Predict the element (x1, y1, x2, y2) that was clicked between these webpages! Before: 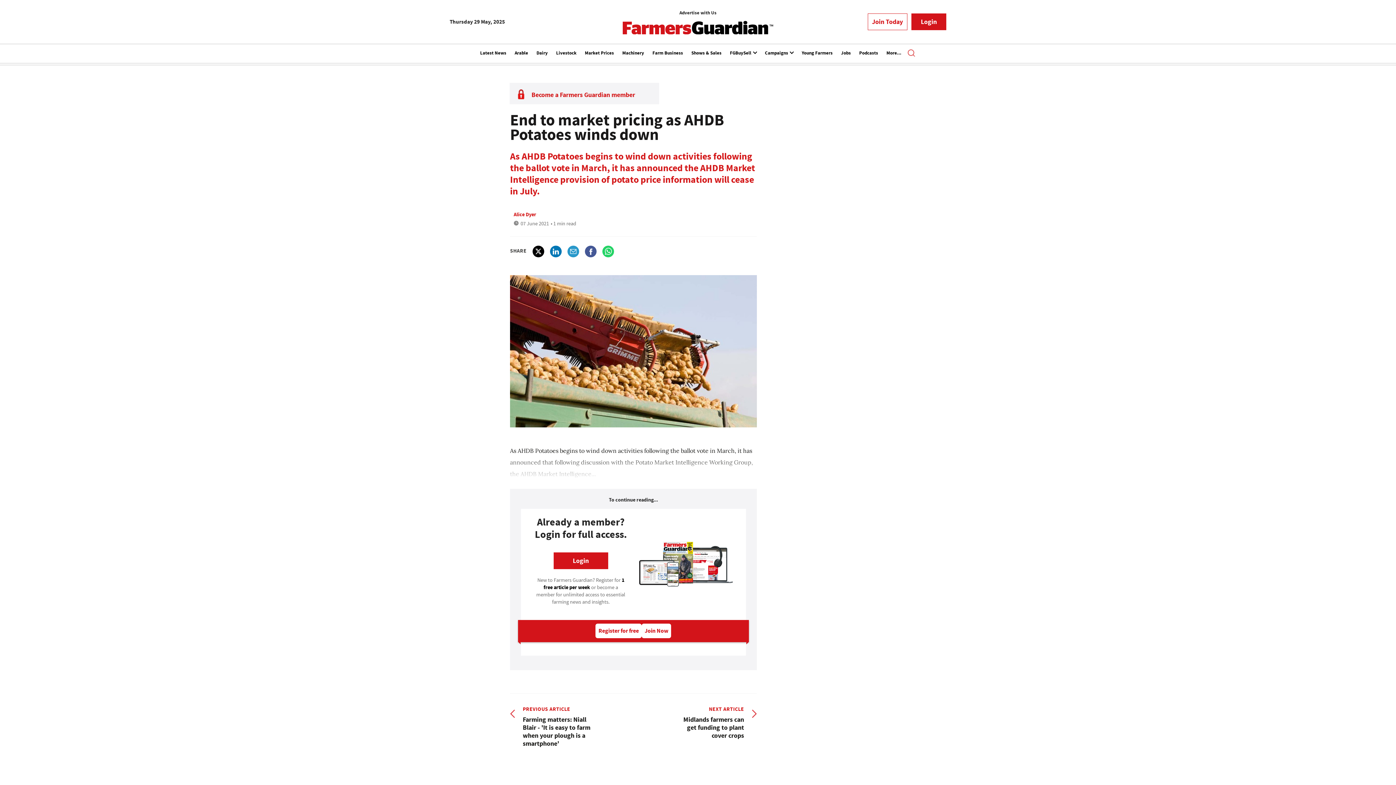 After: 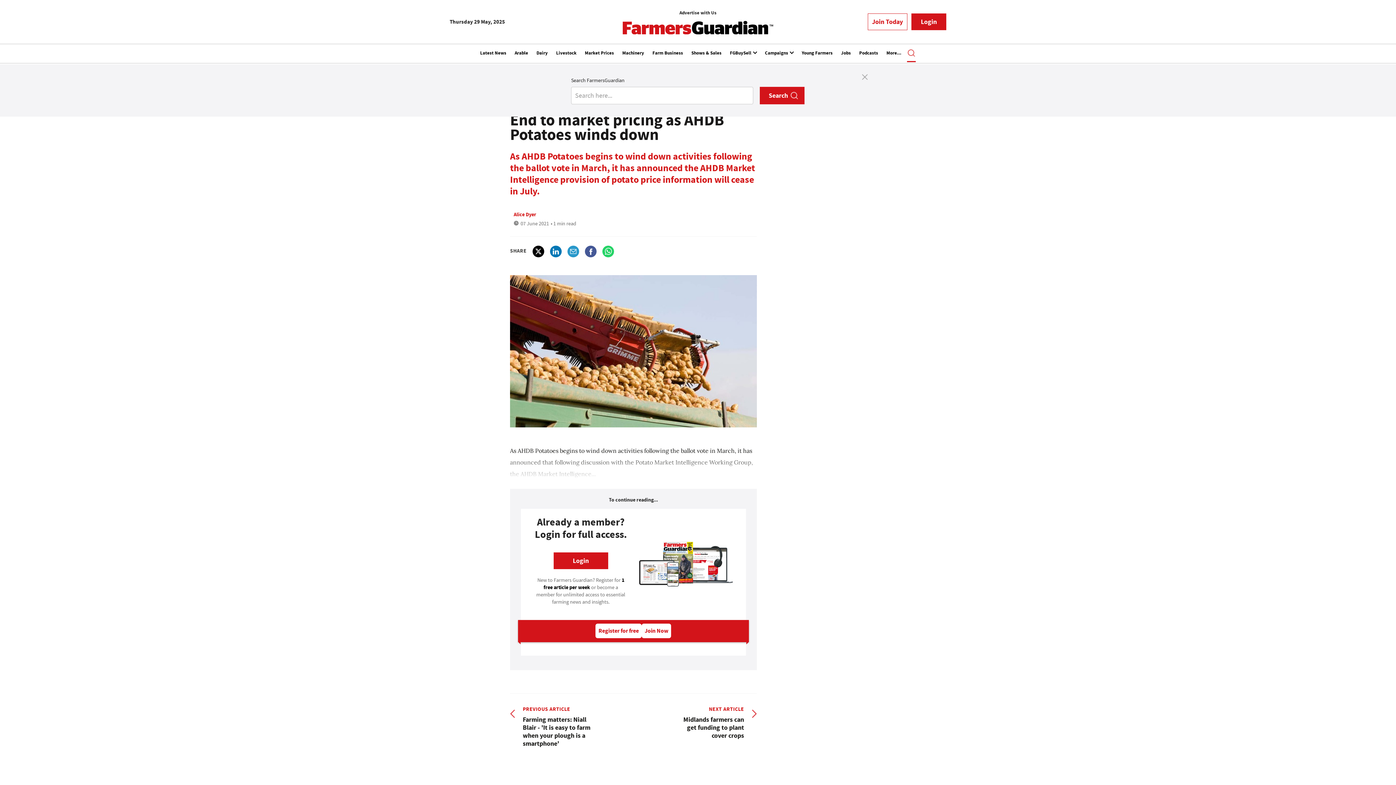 Action: bbox: (907, 45, 916, 62)